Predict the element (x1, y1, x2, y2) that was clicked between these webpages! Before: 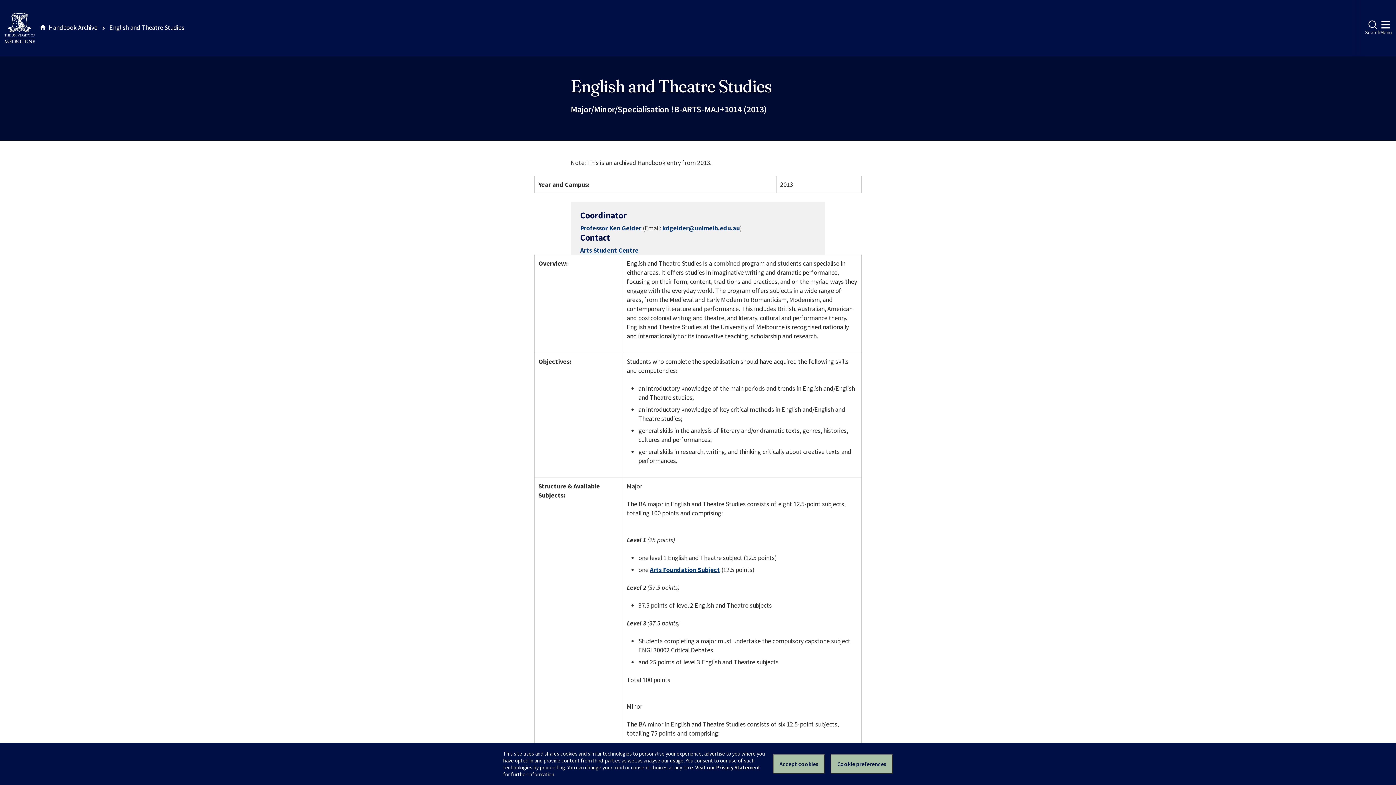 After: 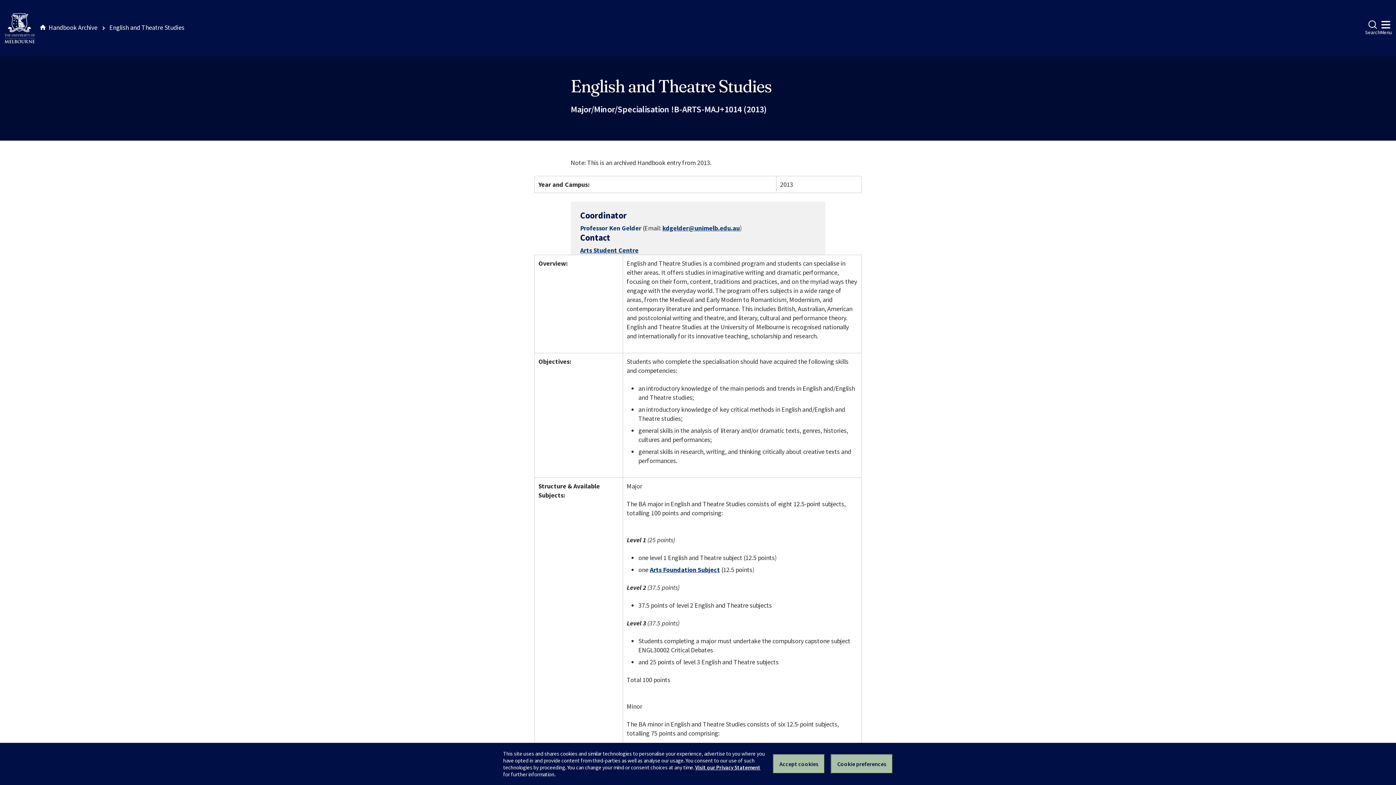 Action: label: Professor Ken Gelder bbox: (580, 224, 641, 232)